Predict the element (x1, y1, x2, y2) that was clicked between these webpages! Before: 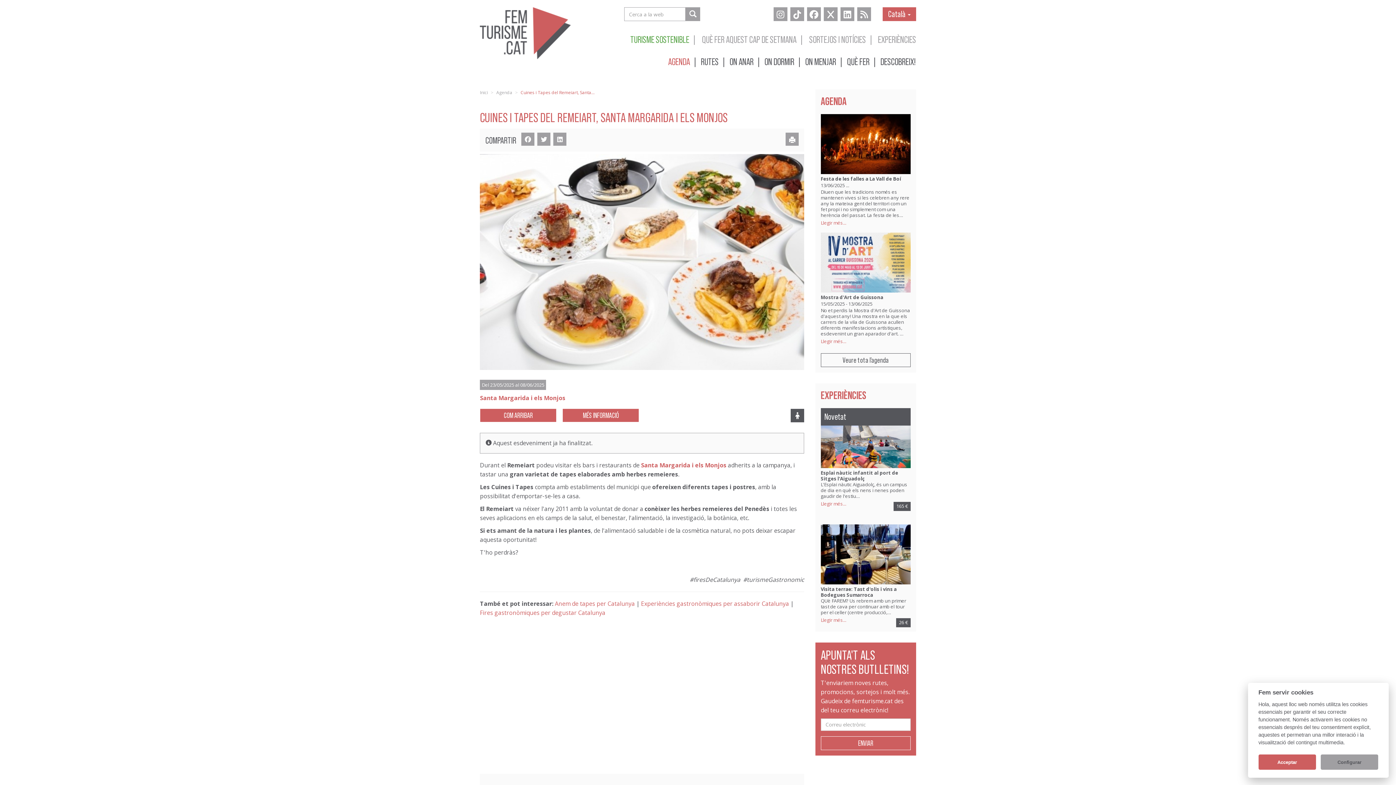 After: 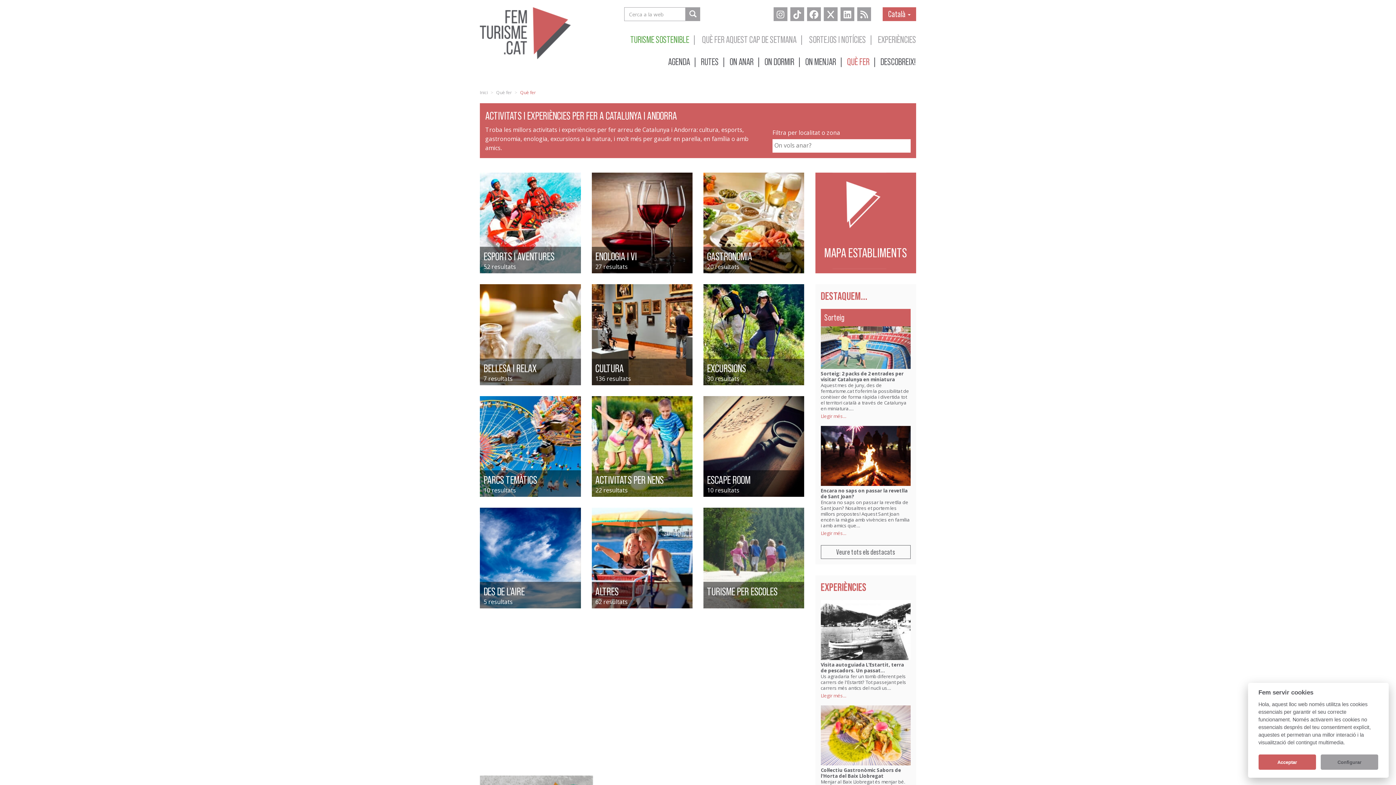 Action: label: QUÈ FER bbox: (843, 50, 876, 72)